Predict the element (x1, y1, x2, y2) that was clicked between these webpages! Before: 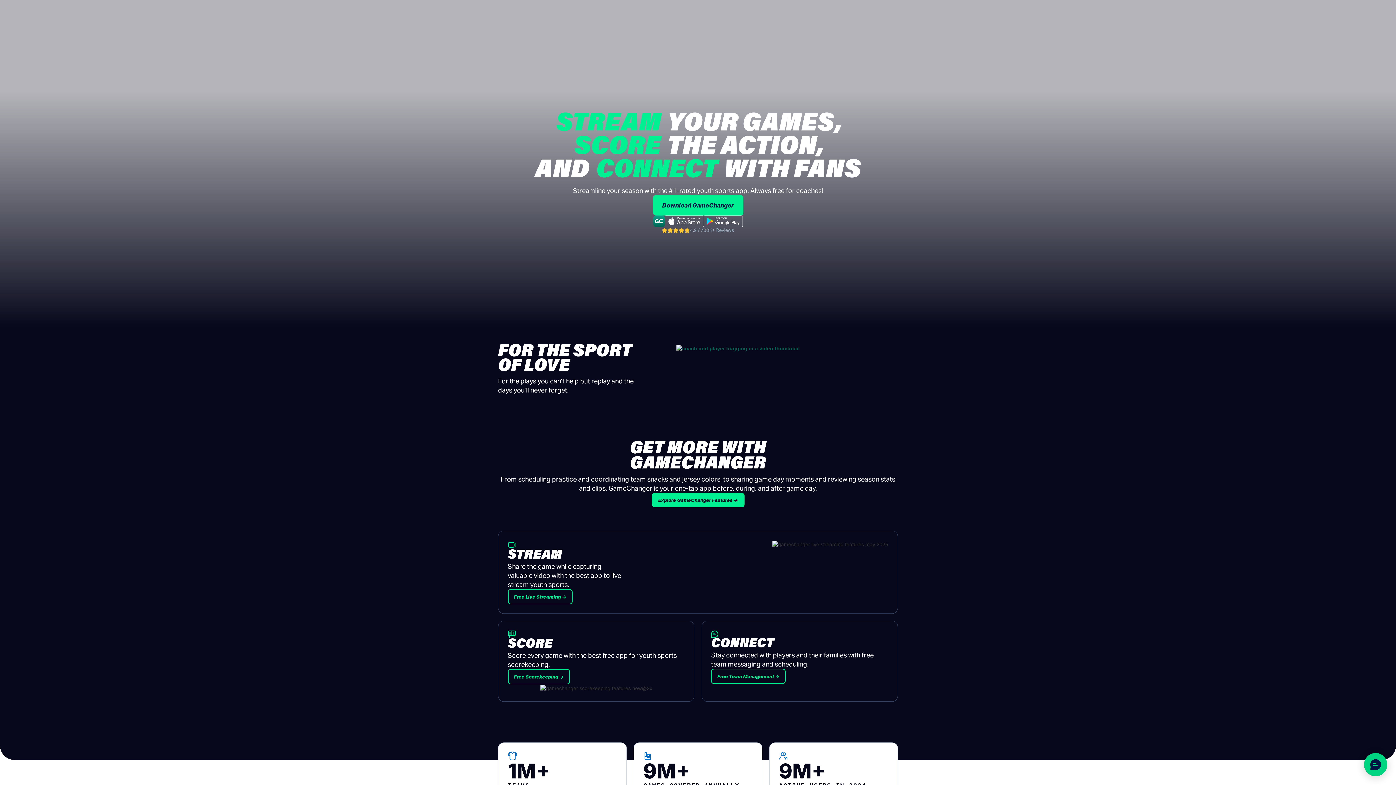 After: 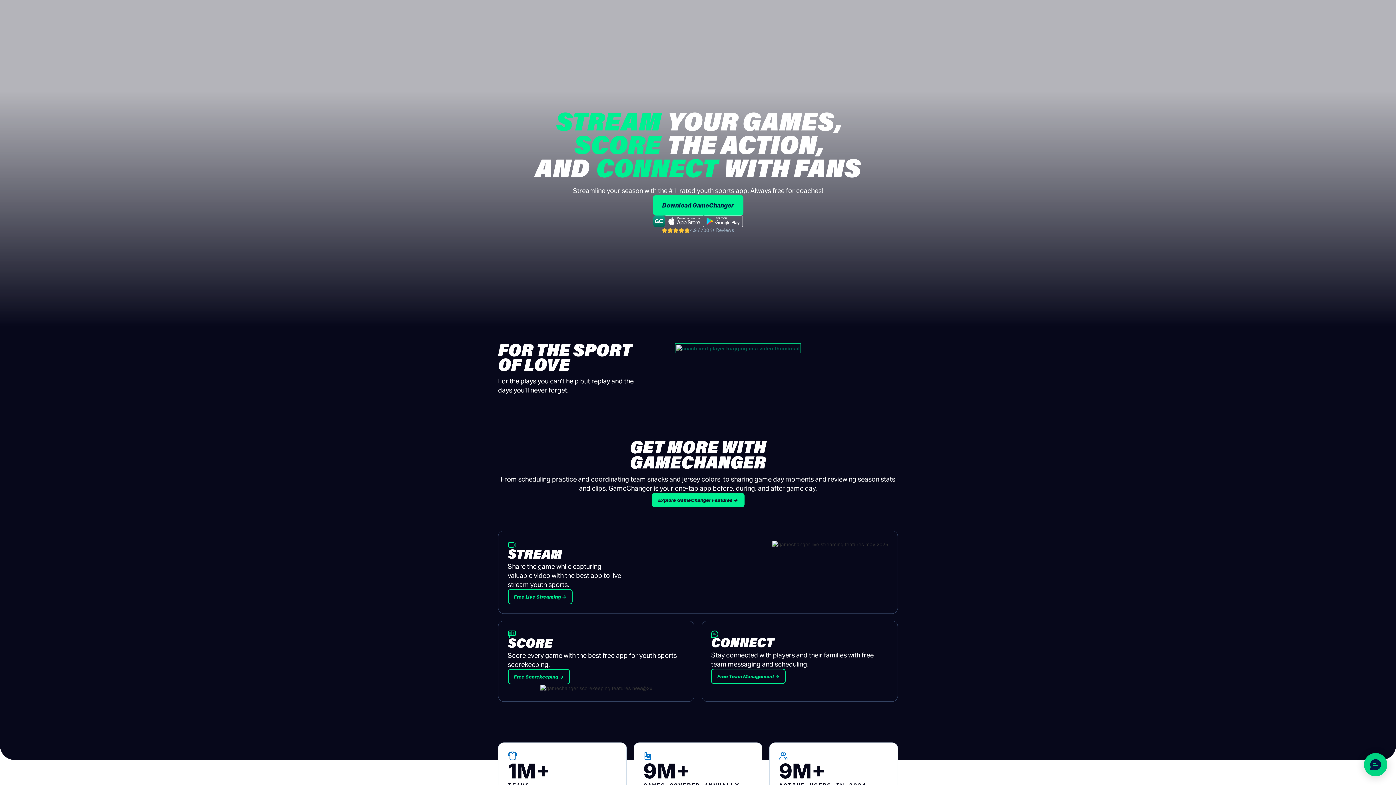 Action: label: open lightbox bbox: (676, 344, 799, 352)